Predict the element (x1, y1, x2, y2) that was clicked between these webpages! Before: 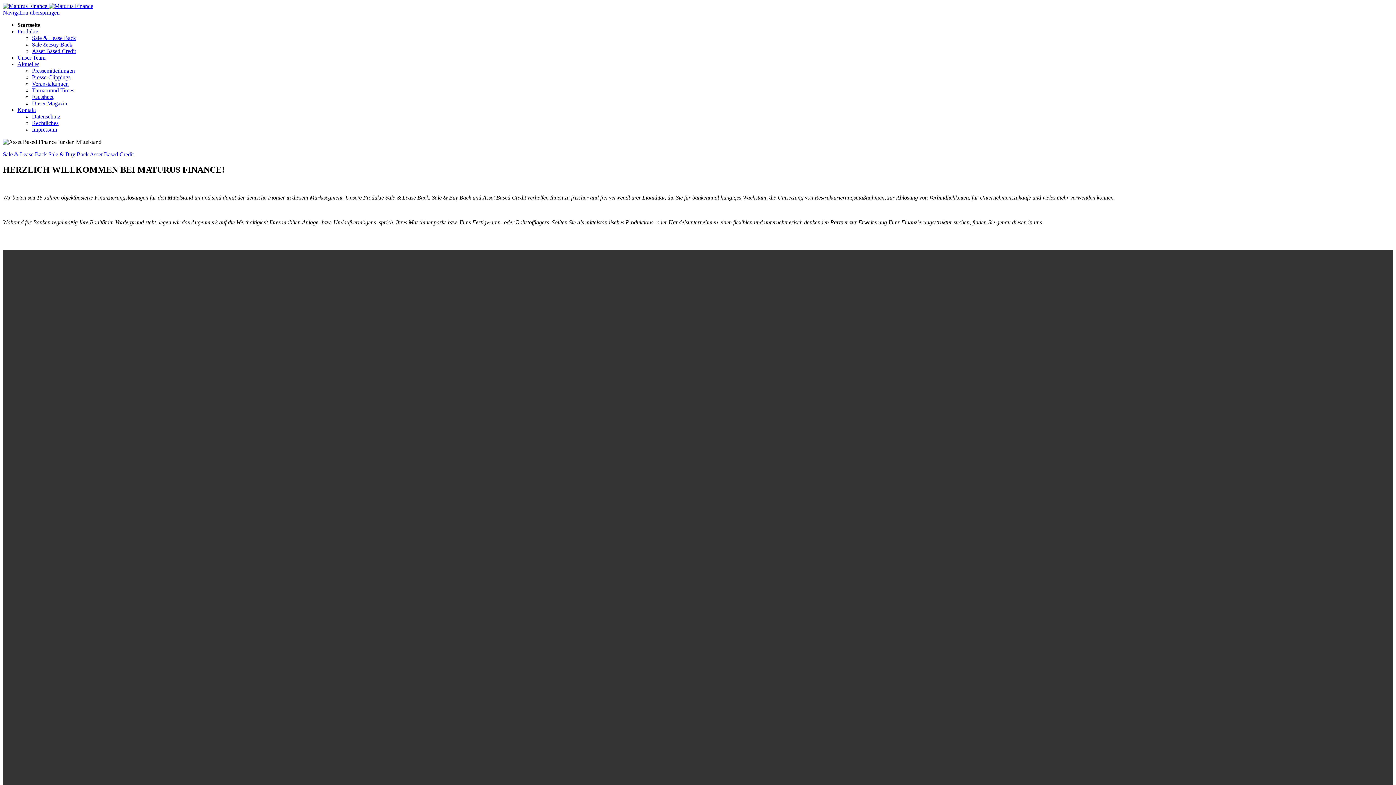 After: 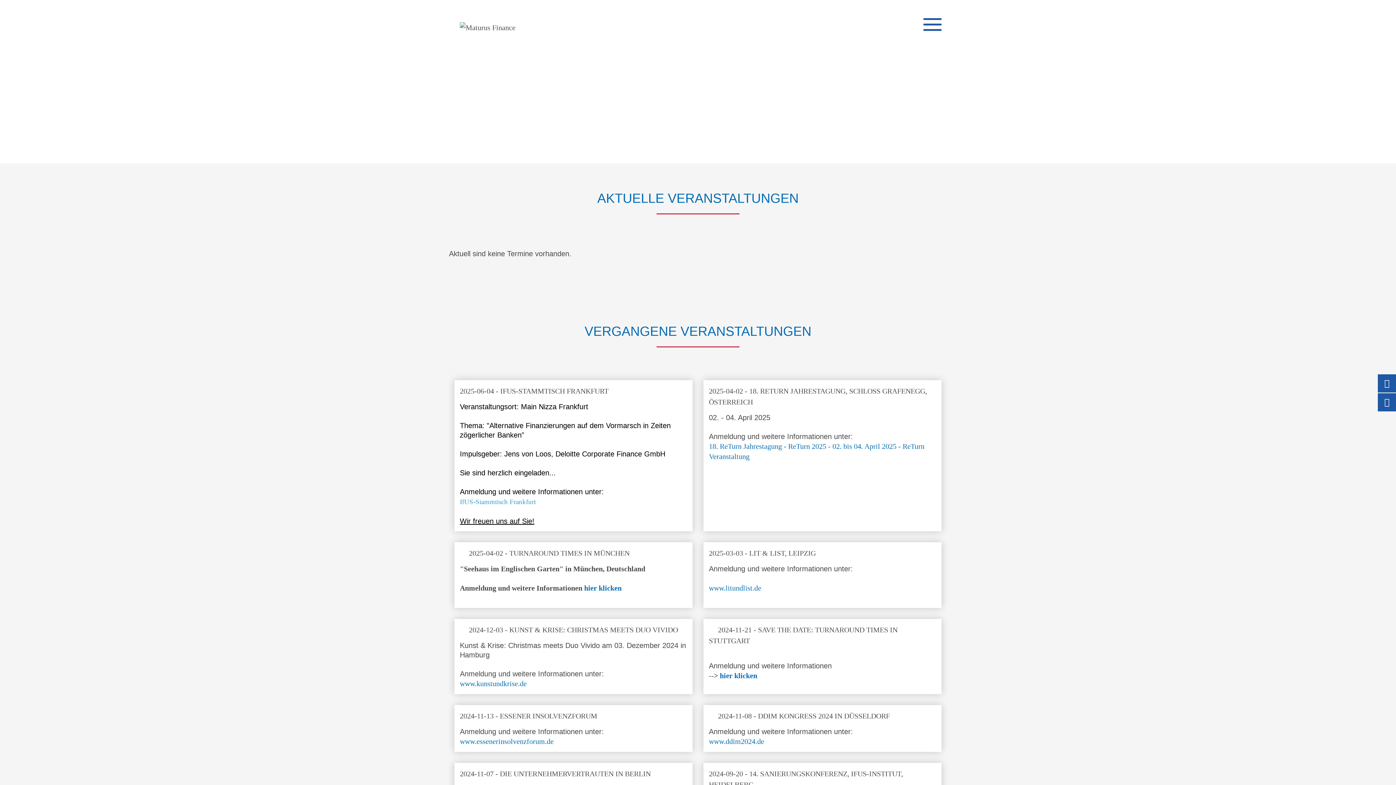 Action: bbox: (32, 80, 68, 86) label: Veranstaltungen